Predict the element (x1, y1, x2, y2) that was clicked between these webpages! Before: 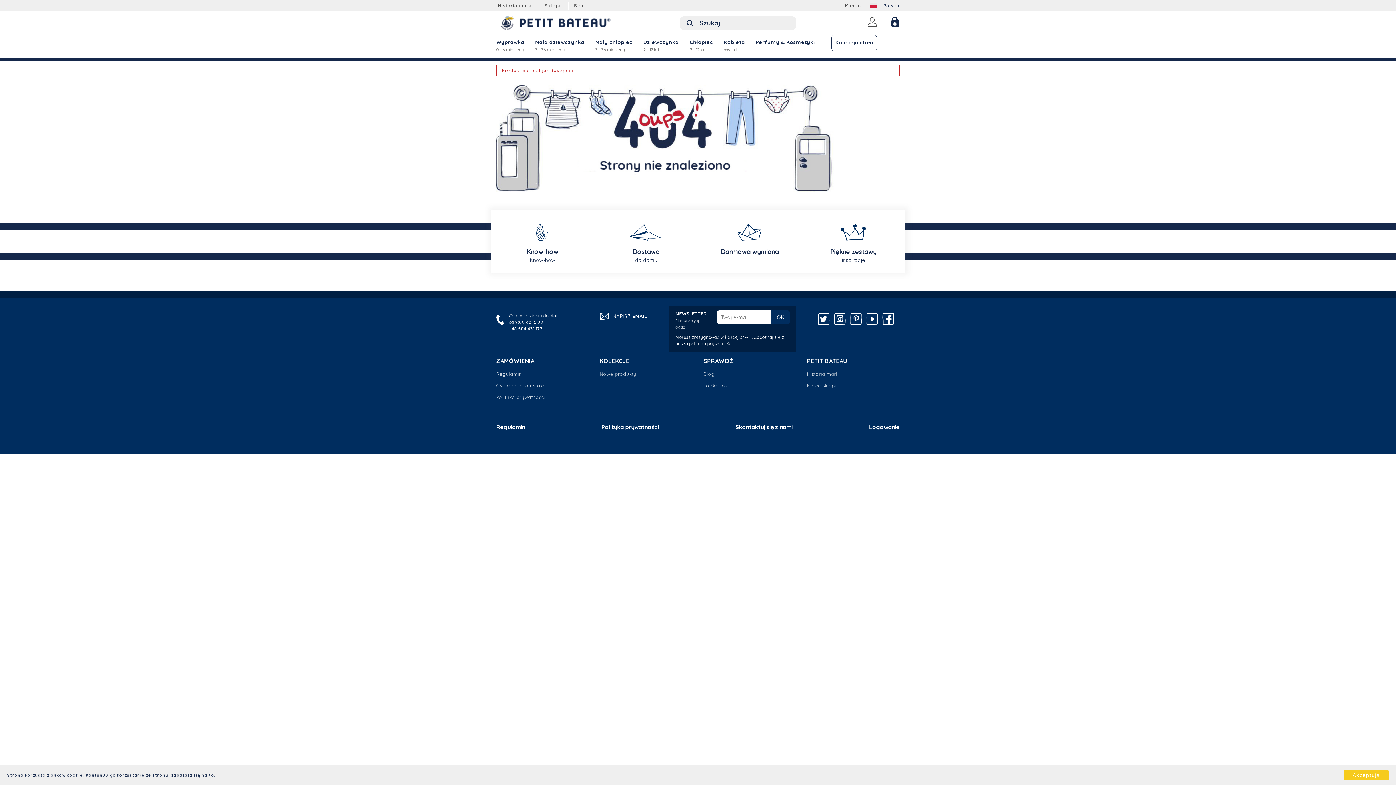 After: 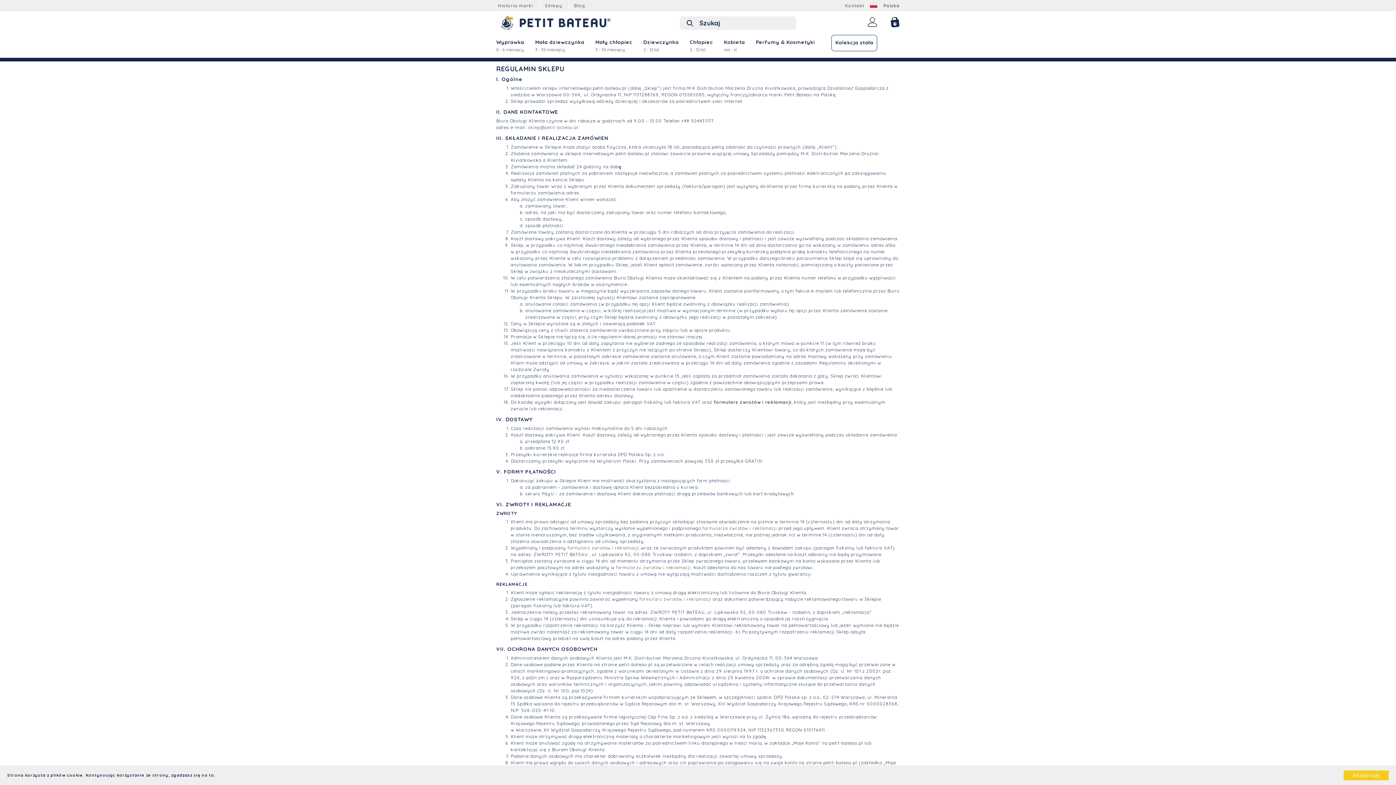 Action: bbox: (496, 423, 525, 430) label: Regulamin